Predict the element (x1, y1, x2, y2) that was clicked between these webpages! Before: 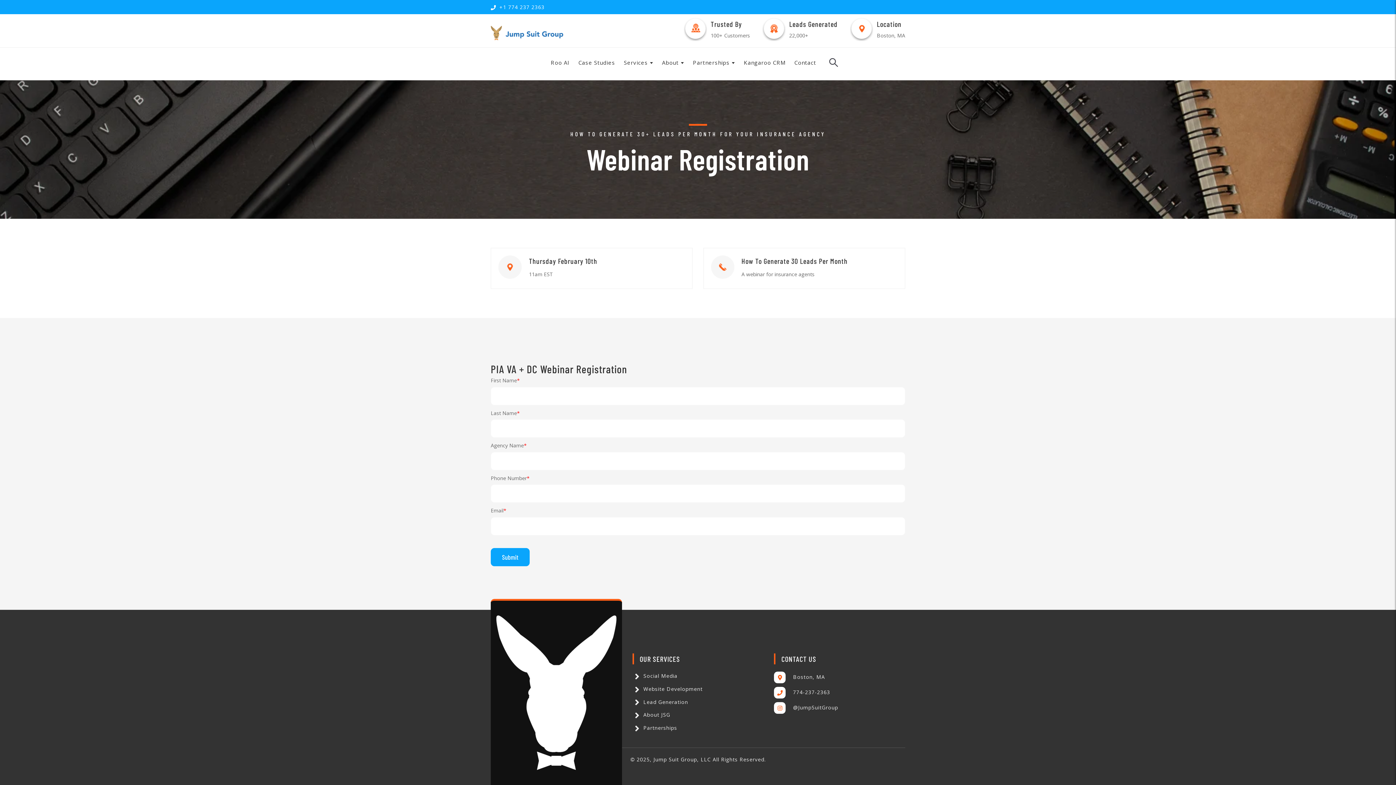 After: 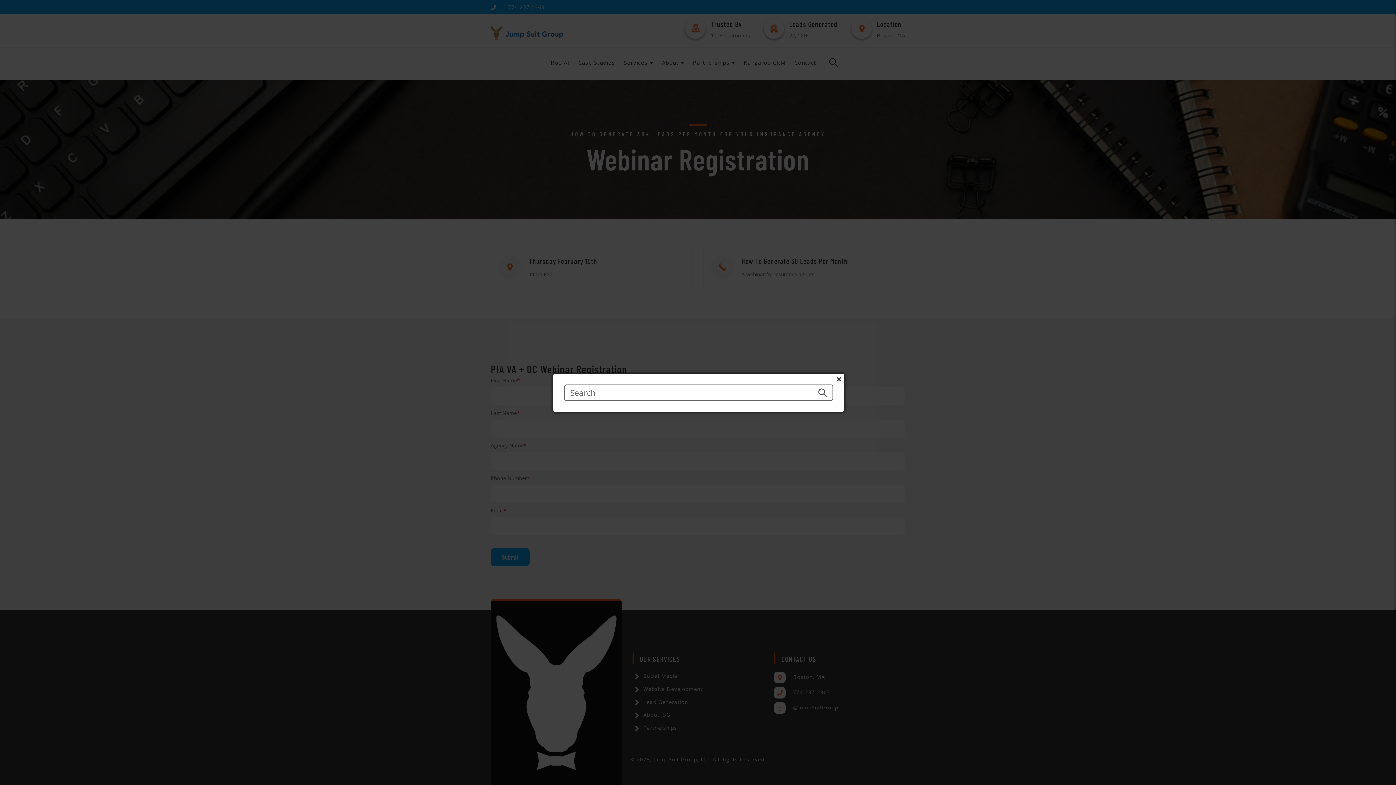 Action: bbox: (825, 60, 843, 67)